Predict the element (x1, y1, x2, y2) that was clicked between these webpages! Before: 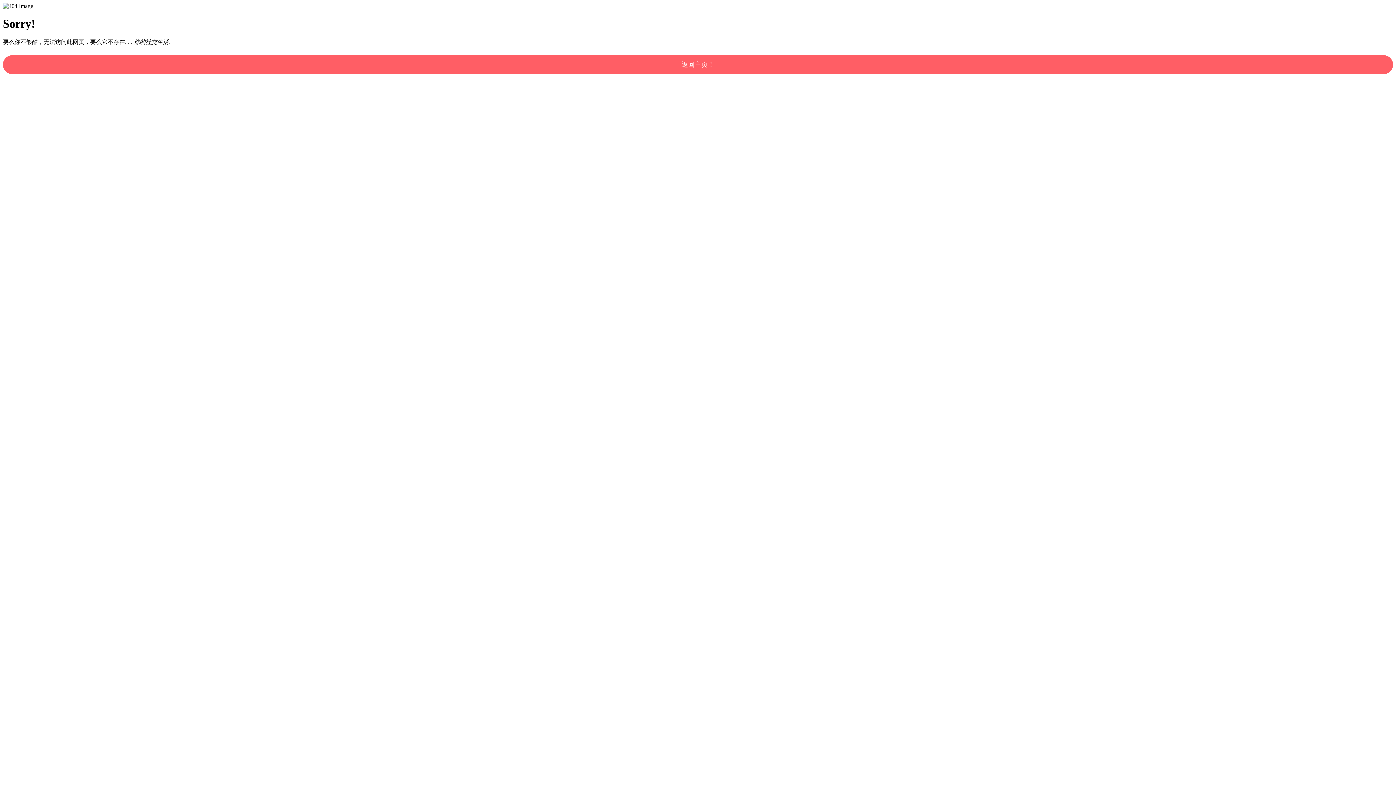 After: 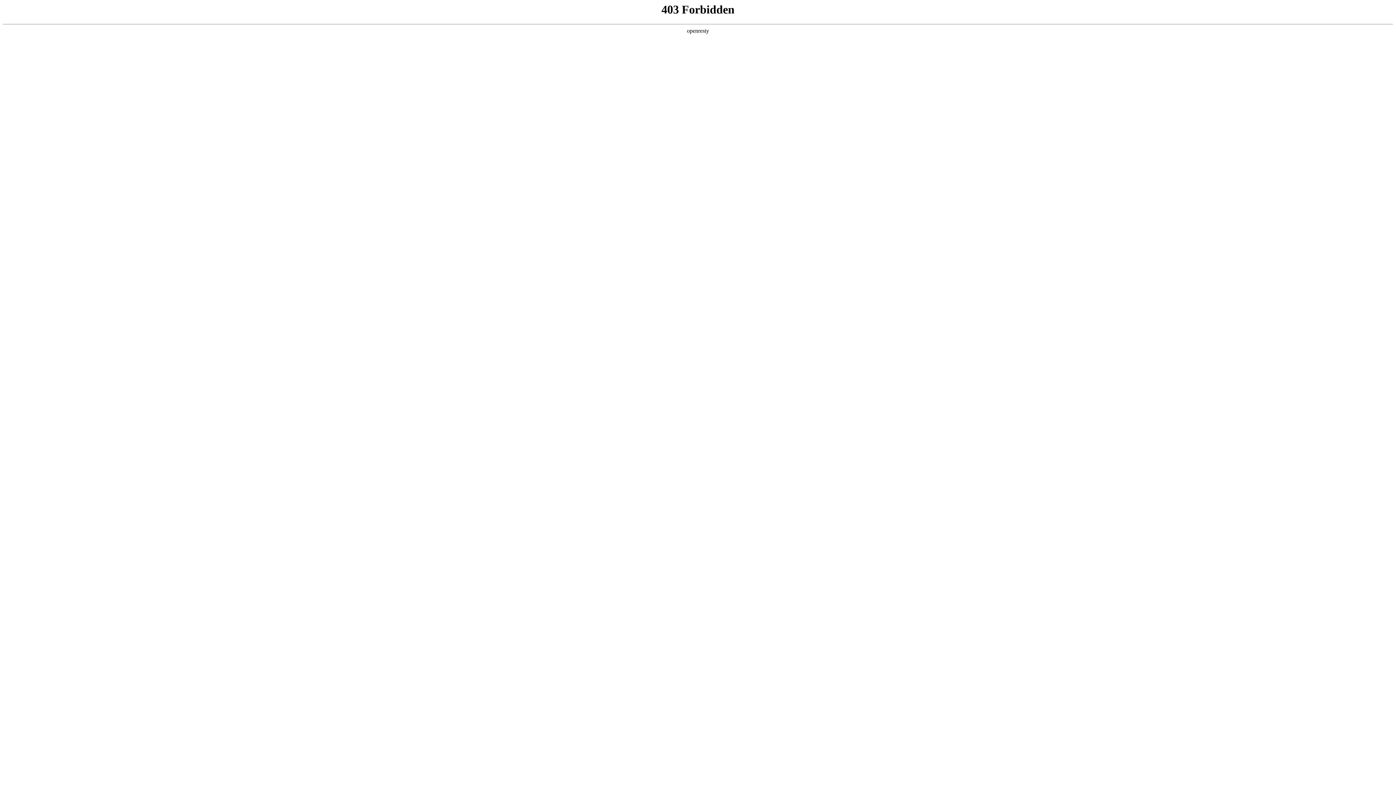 Action: bbox: (2, 55, 1393, 74) label: 返回主页！